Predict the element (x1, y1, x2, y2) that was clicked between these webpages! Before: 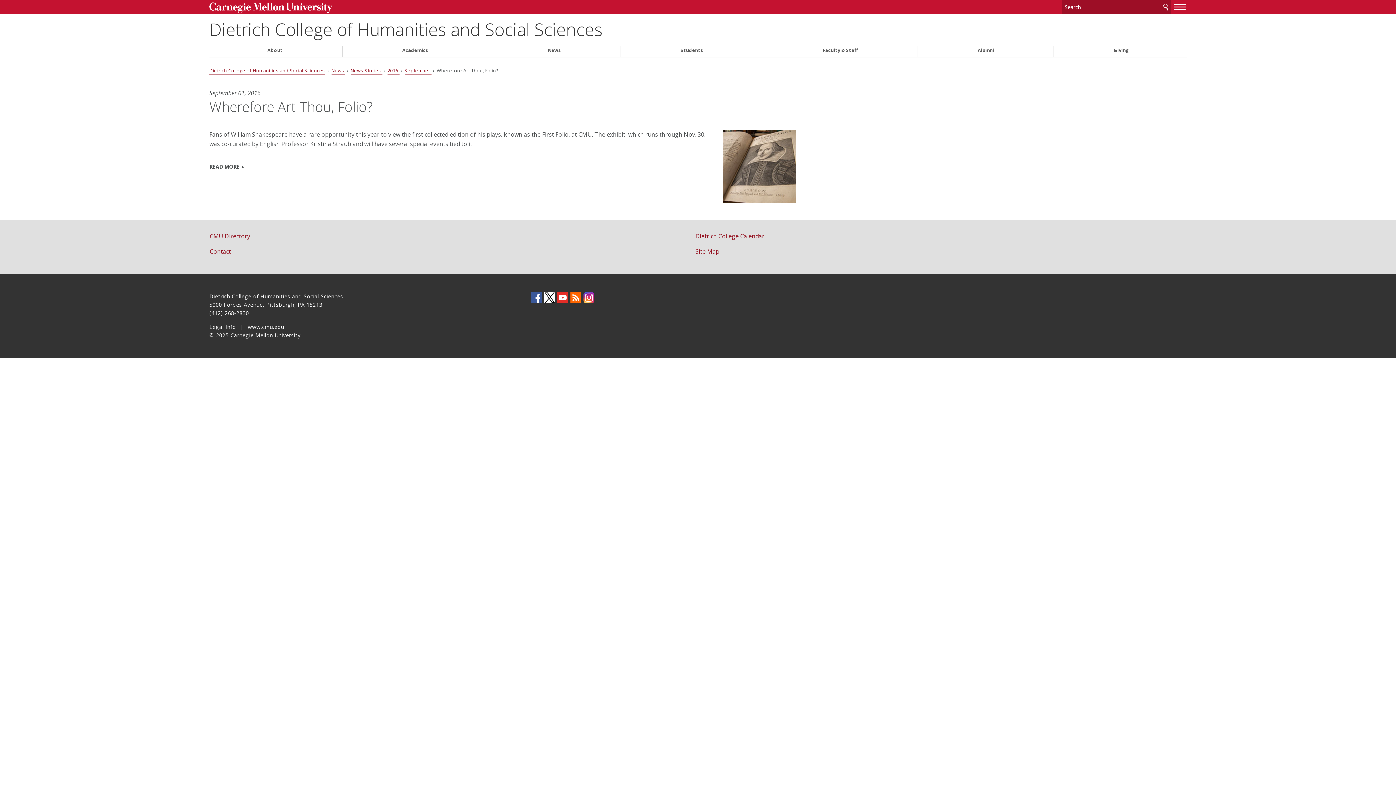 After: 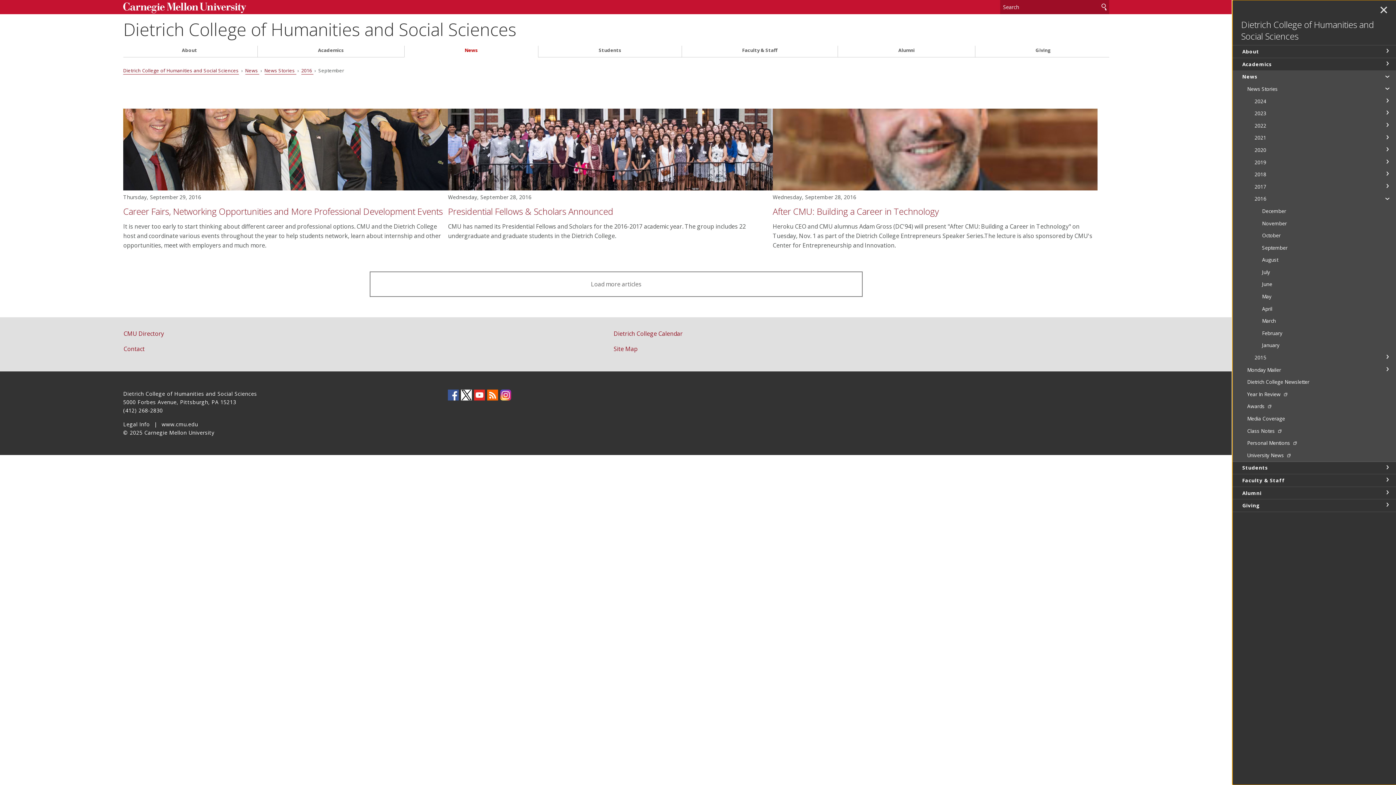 Action: bbox: (404, 67, 431, 74) label: September 